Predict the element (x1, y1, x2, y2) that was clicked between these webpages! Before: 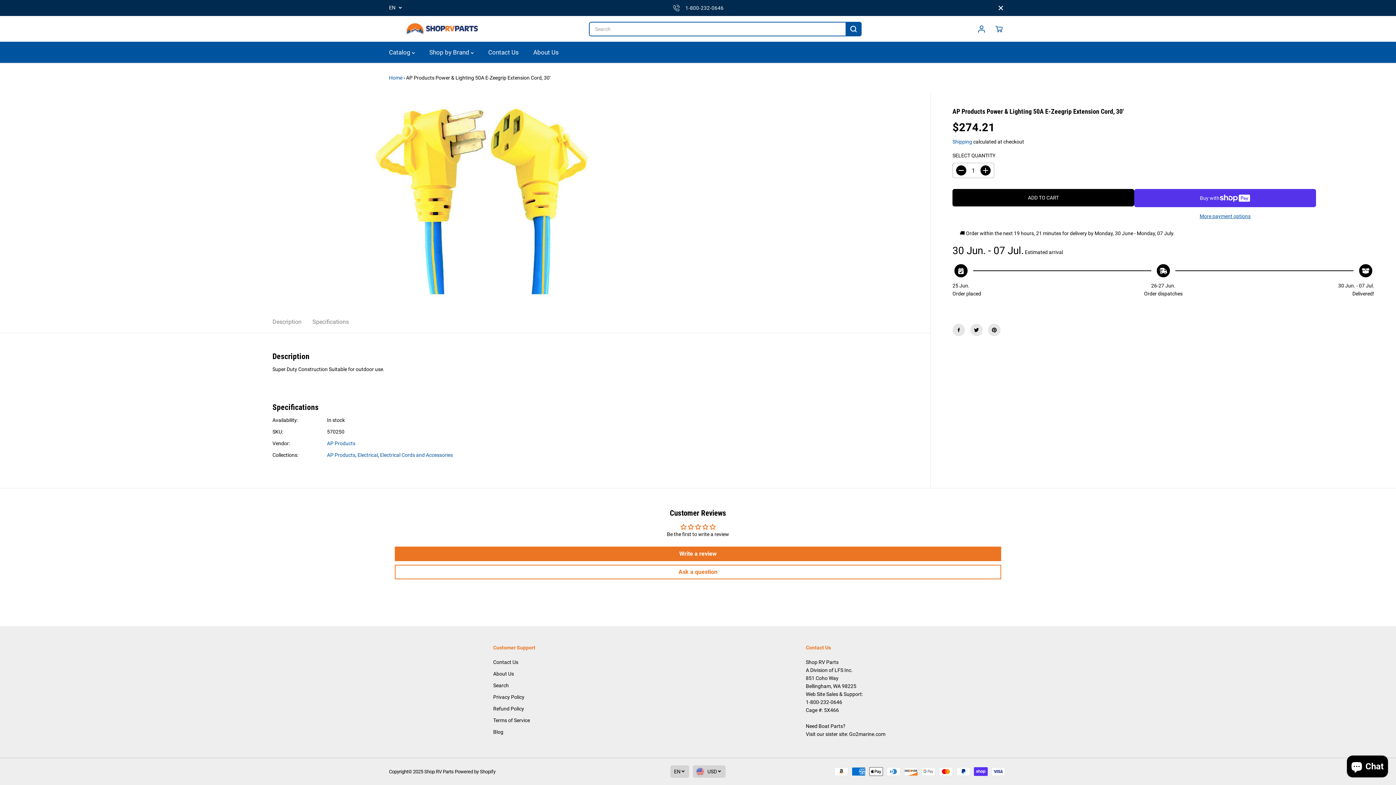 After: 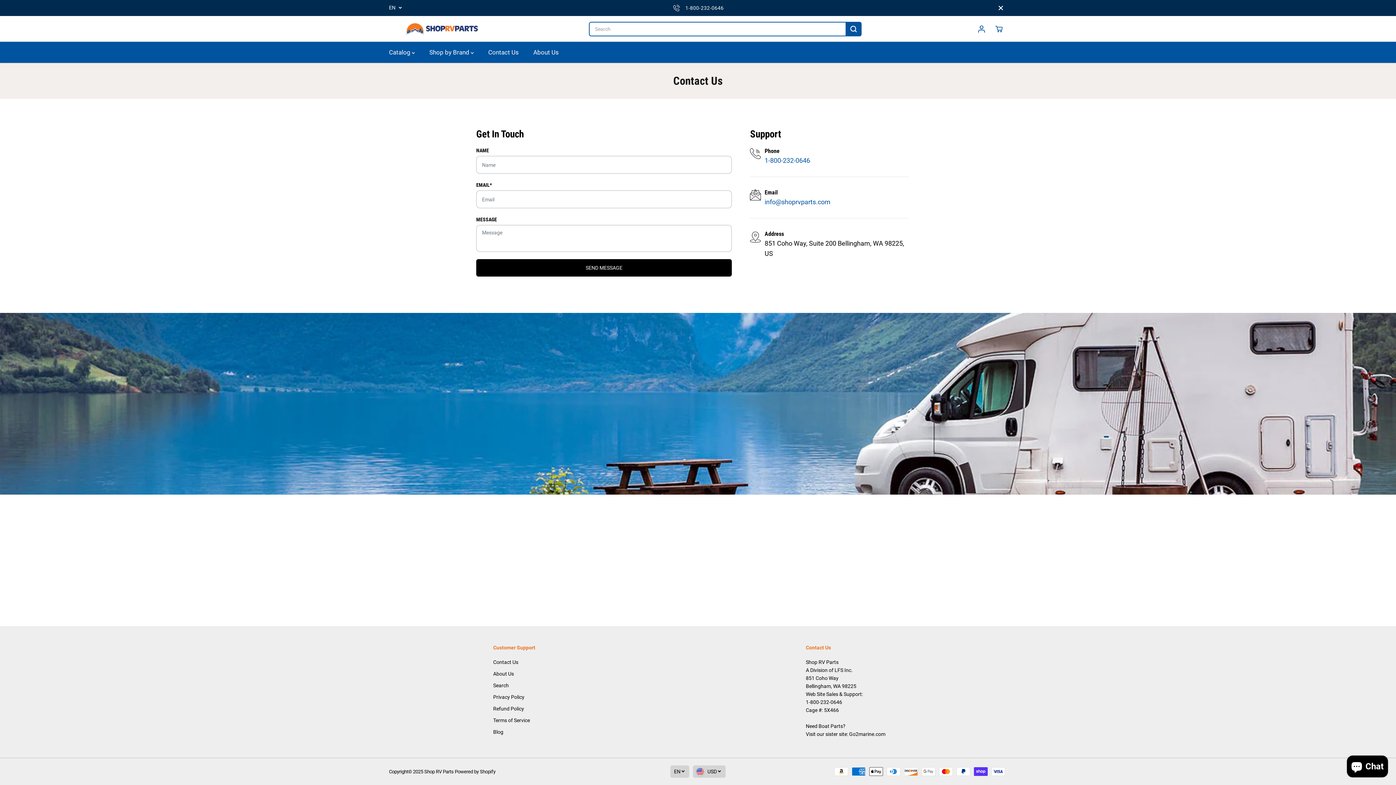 Action: label: Contact Us bbox: (488, 41, 529, 63)